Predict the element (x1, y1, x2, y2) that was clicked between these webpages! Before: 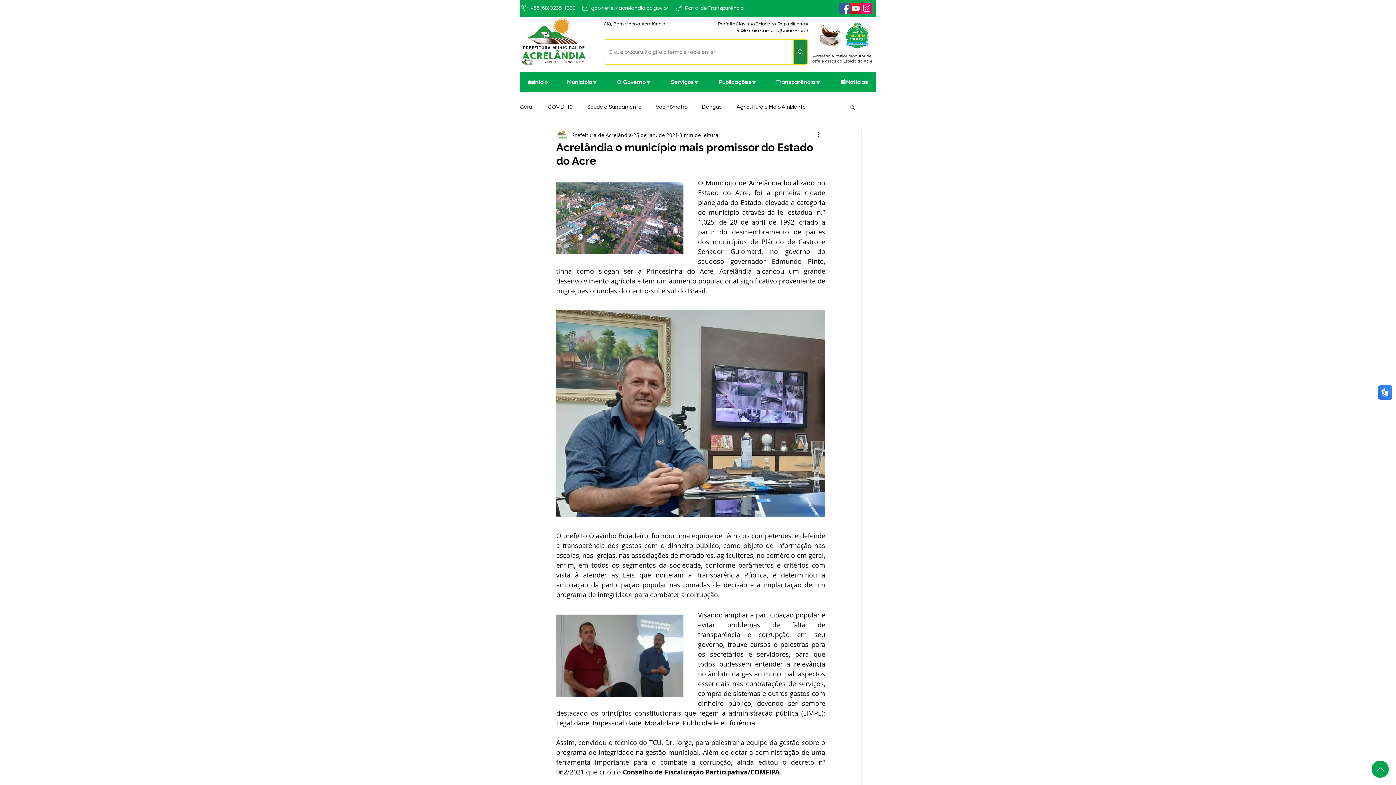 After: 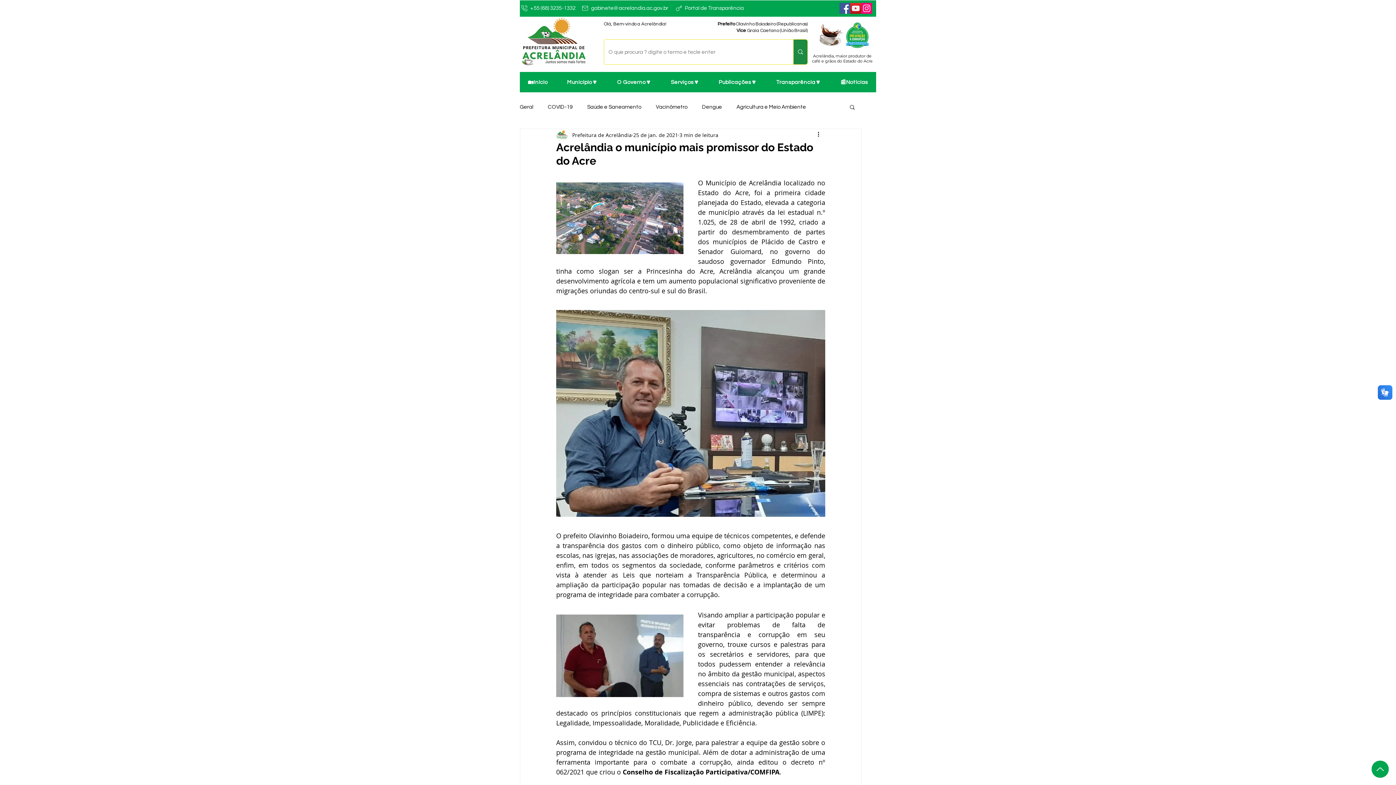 Action: label: Transparência🔽 bbox: (768, 72, 829, 92)